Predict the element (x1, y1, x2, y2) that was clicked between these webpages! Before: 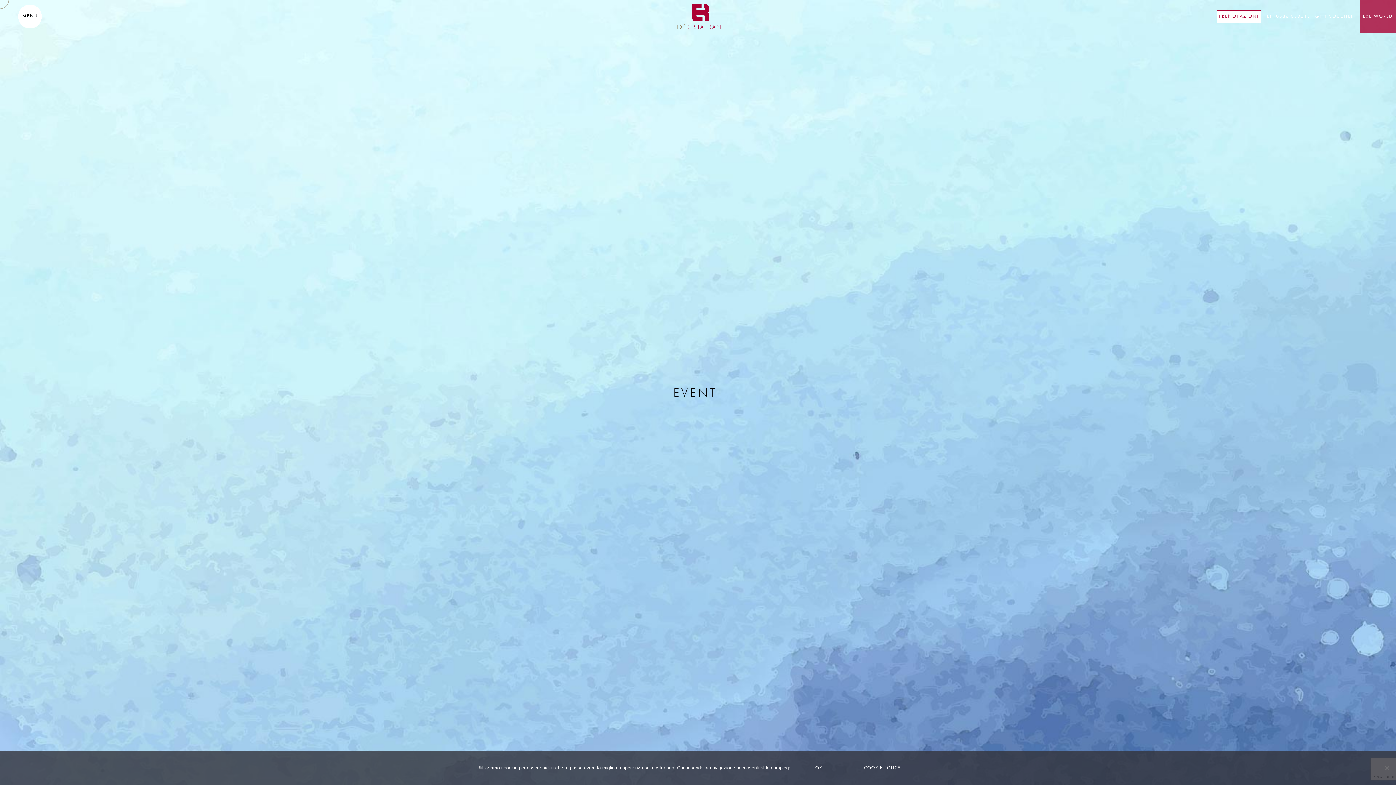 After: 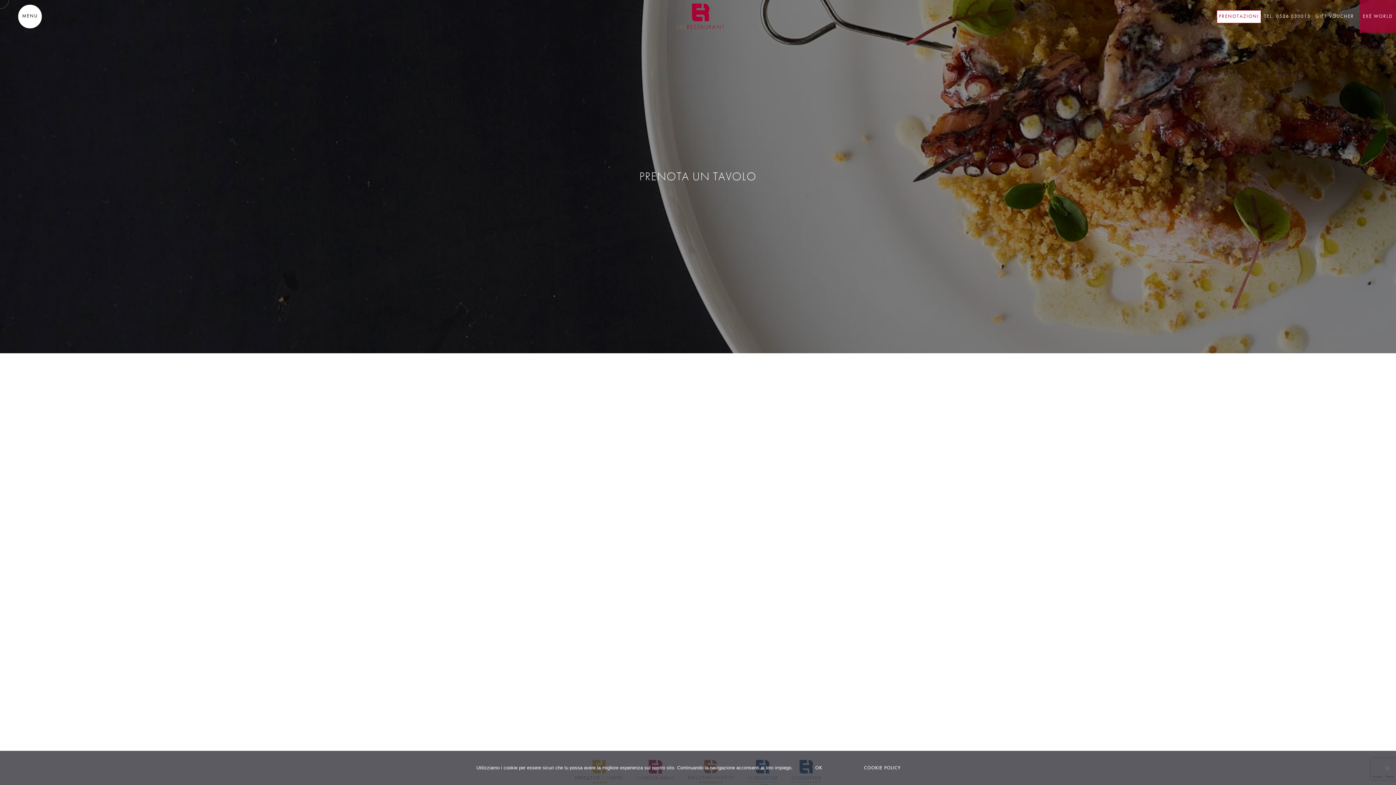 Action: label: PRENOTAZIONI bbox: (1217, 10, 1261, 23)